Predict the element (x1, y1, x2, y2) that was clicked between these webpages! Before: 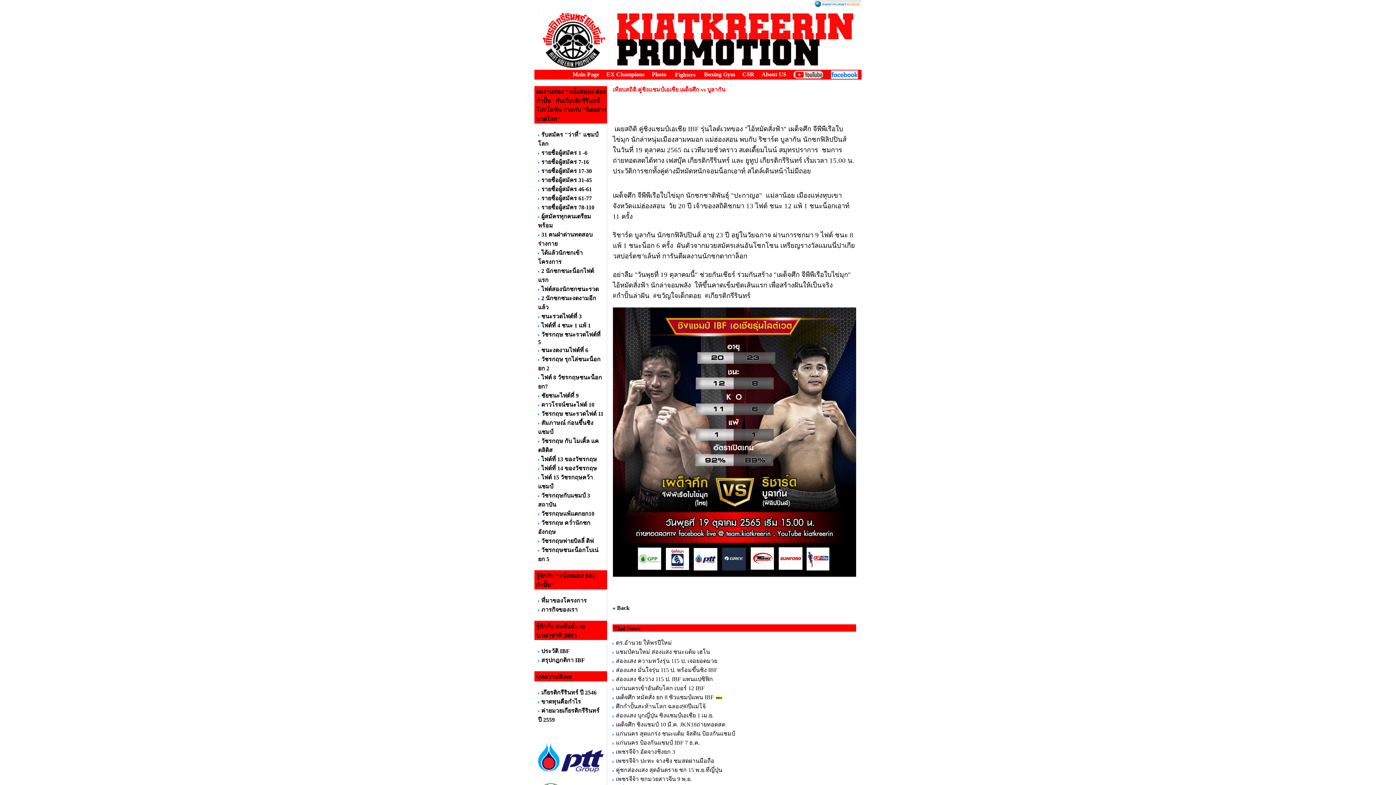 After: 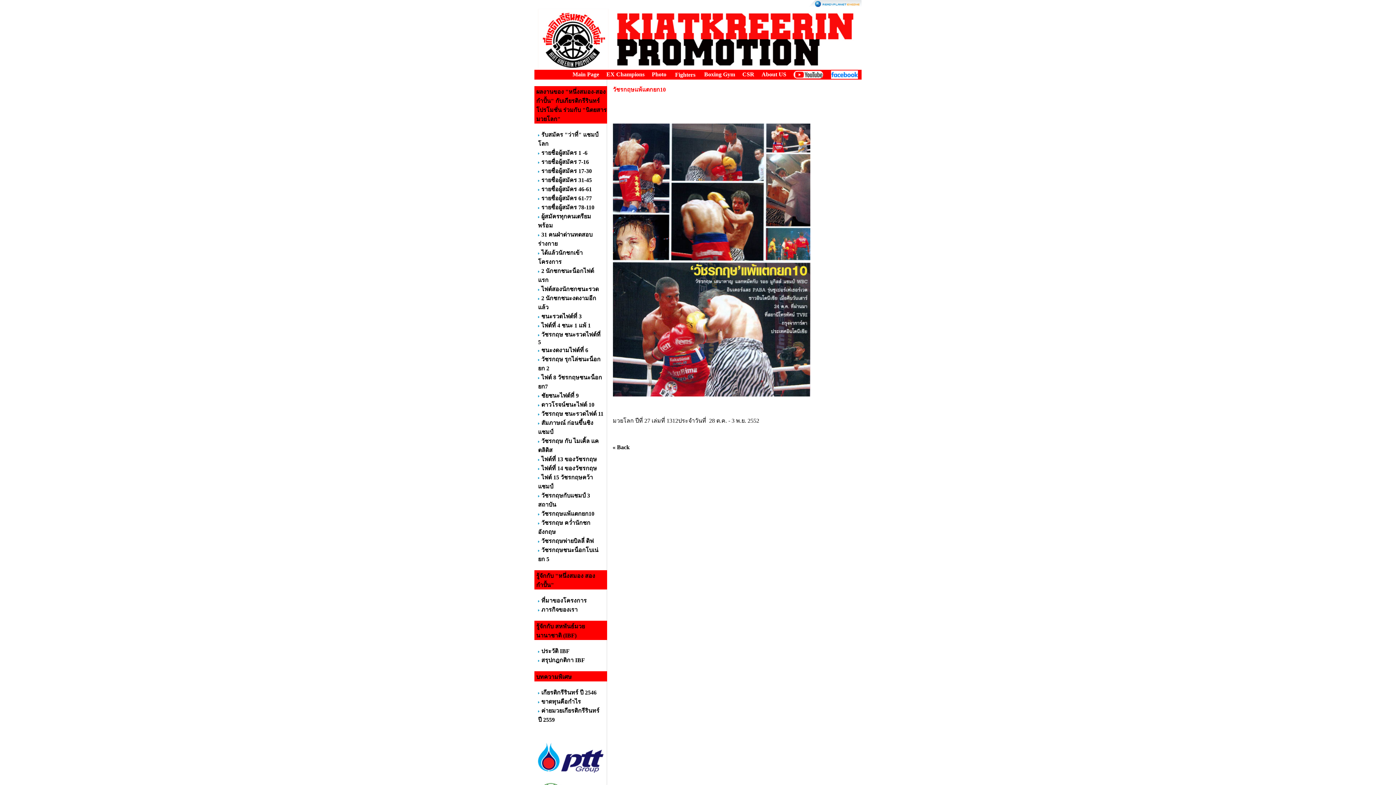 Action: bbox: (541, 510, 594, 517) label: วัชรกฤษแพ้แตกยก10